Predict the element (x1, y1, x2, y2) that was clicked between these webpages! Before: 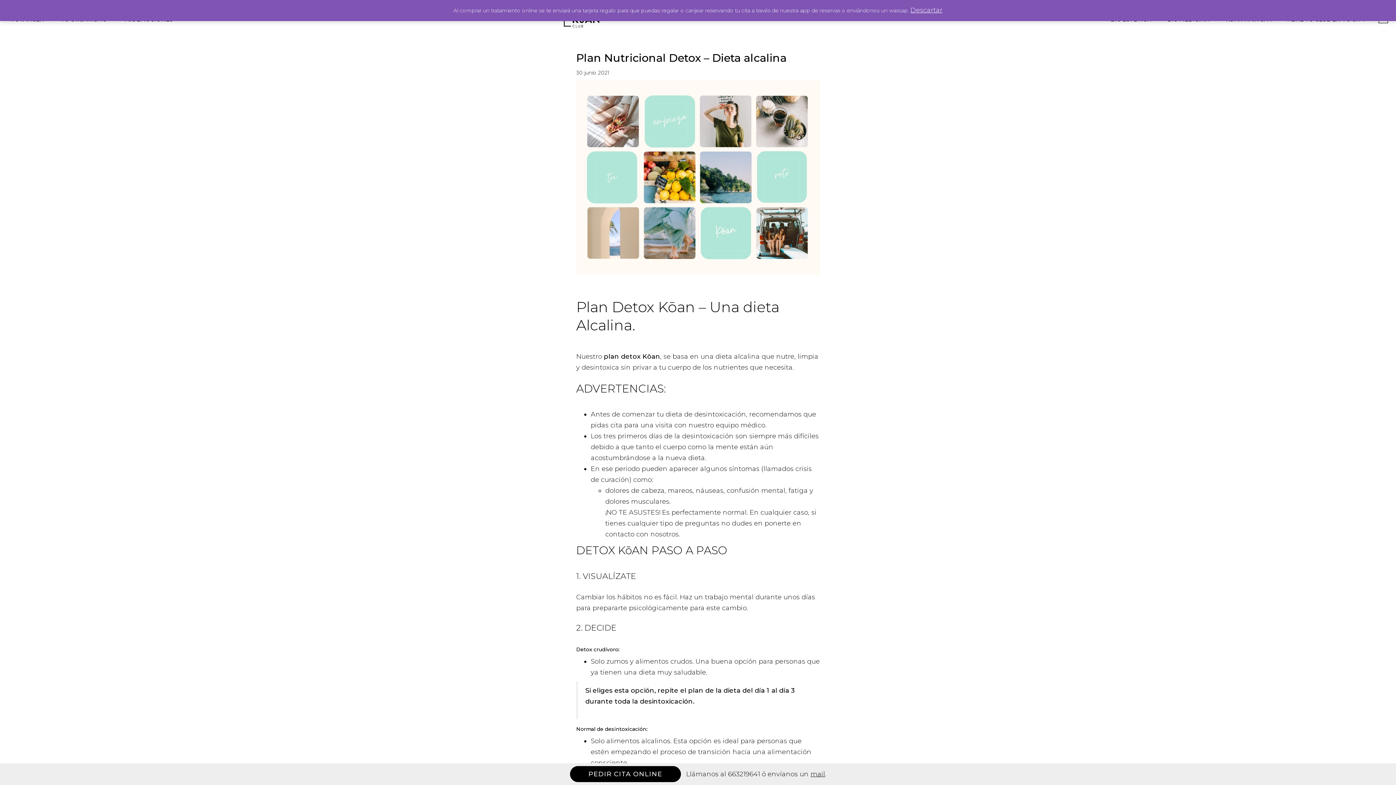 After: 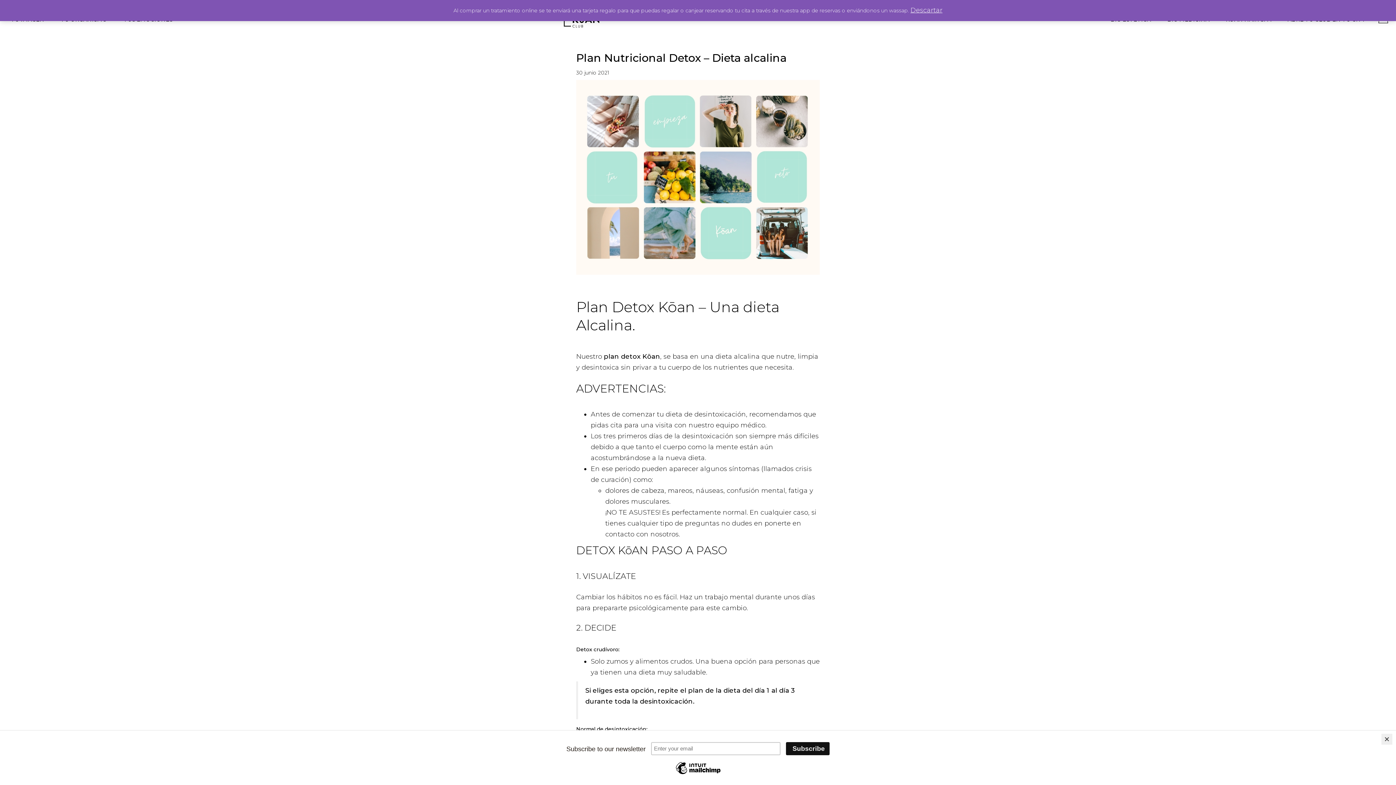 Action: bbox: (728, 770, 760, 778) label: 663219641